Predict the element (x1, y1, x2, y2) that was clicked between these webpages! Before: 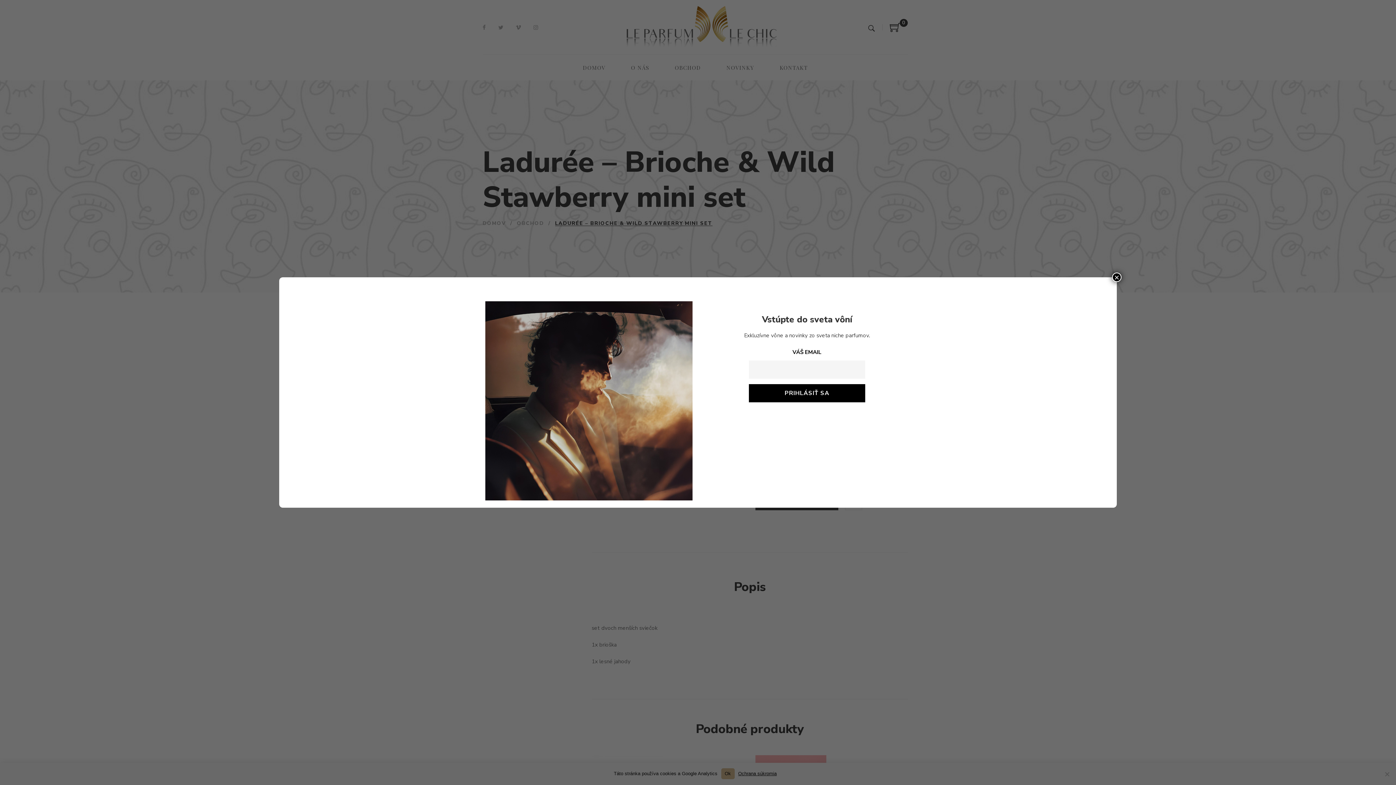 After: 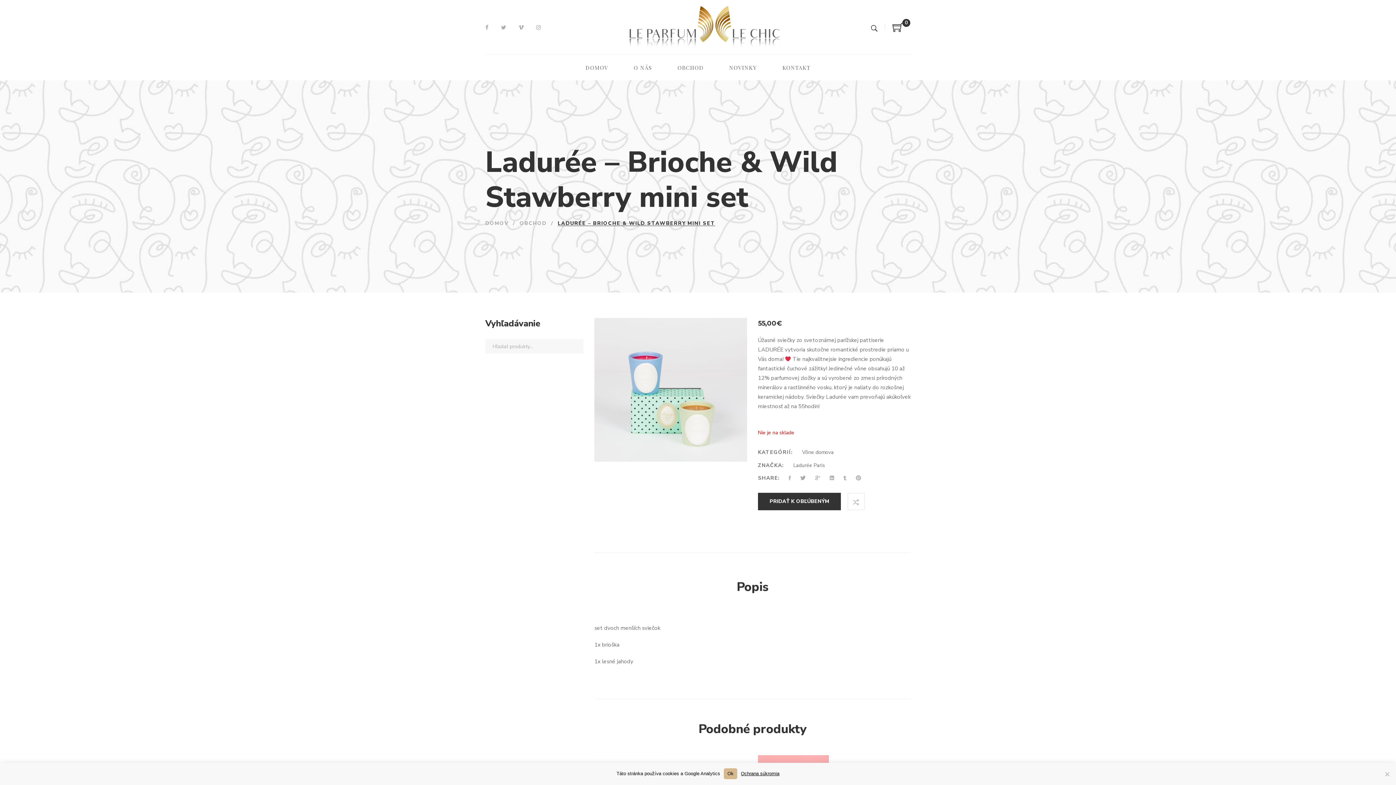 Action: label: Close bbox: (1112, 272, 1121, 282)